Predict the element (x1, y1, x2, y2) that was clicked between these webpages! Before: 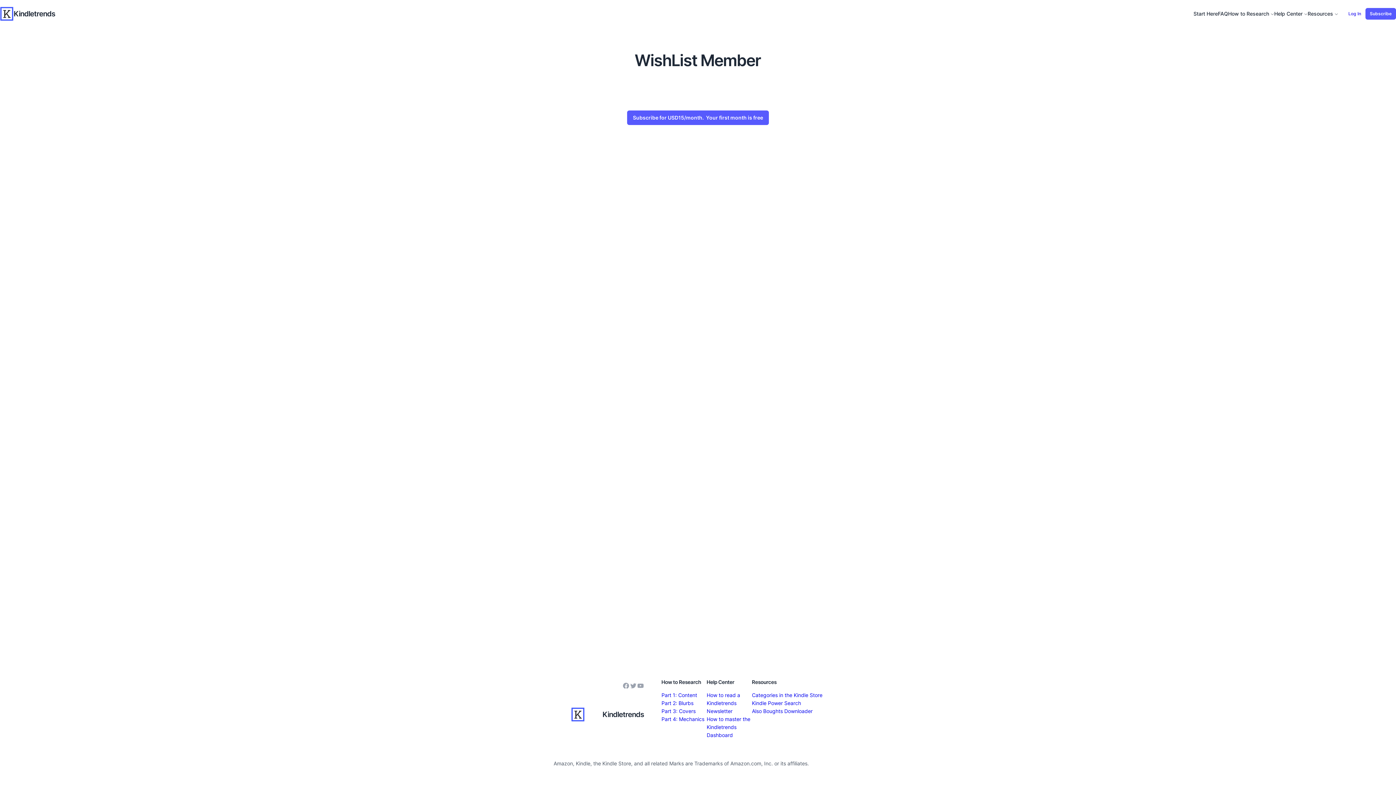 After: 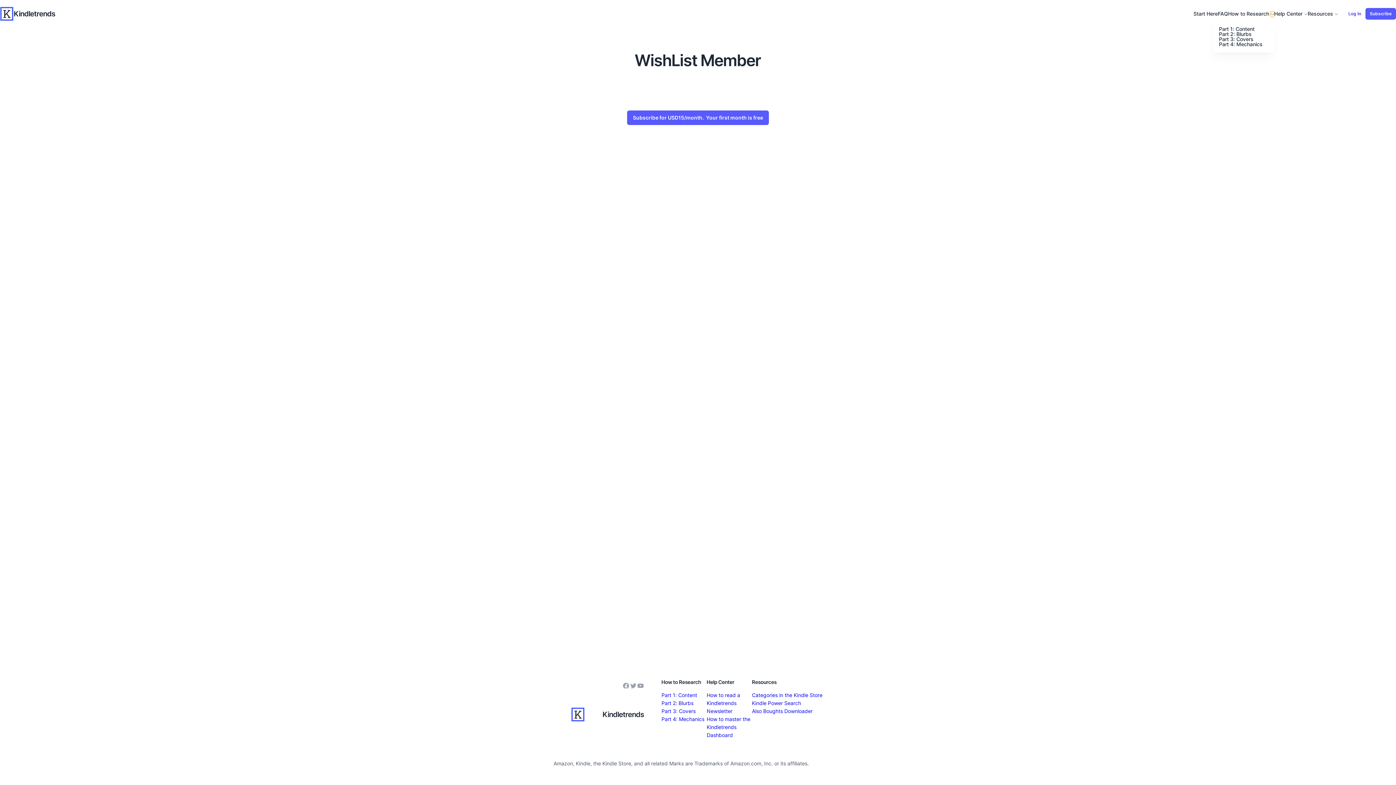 Action: label: How to Research submenu bbox: (1270, 11, 1274, 15)